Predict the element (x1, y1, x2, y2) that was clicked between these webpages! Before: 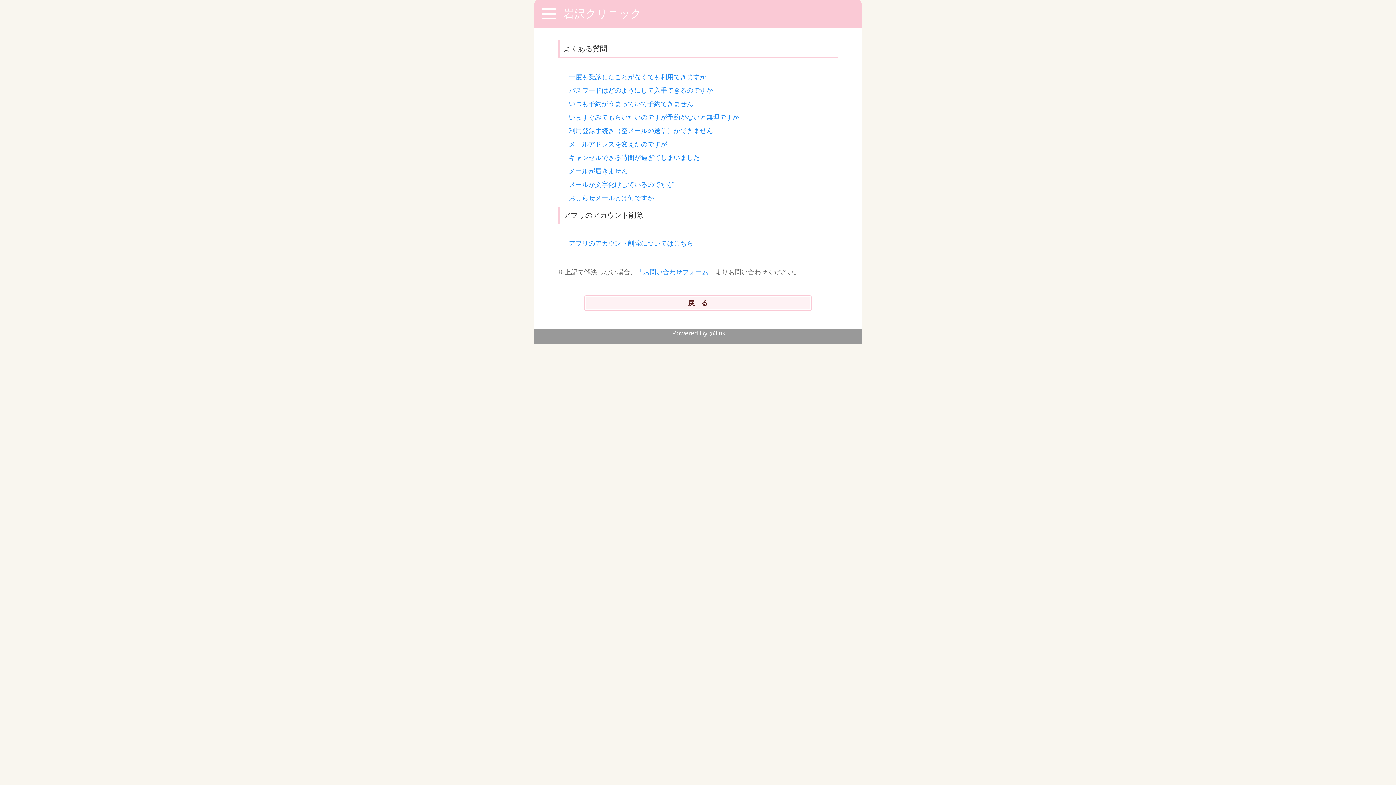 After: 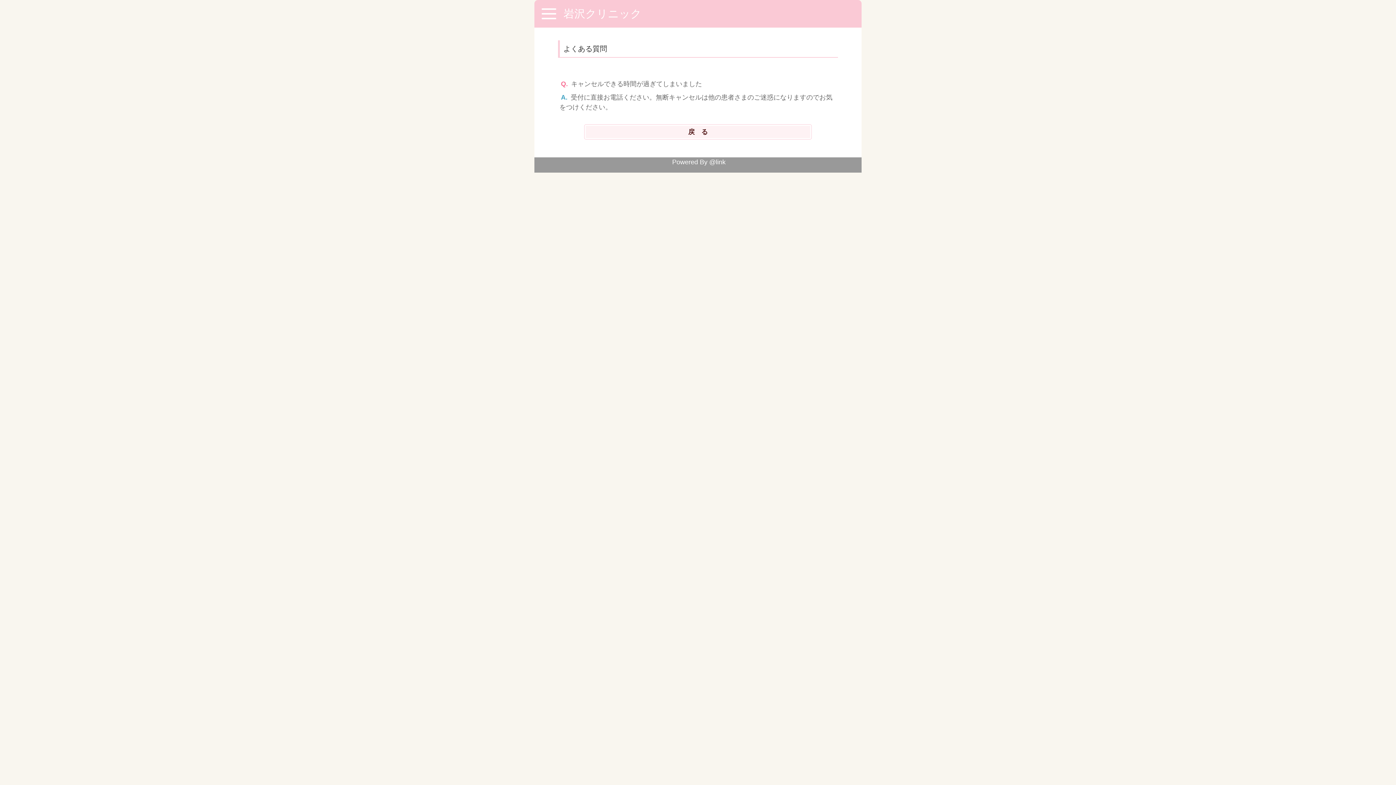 Action: bbox: (569, 154, 700, 161) label: キャンセルできる時間が過ぎてしまいました